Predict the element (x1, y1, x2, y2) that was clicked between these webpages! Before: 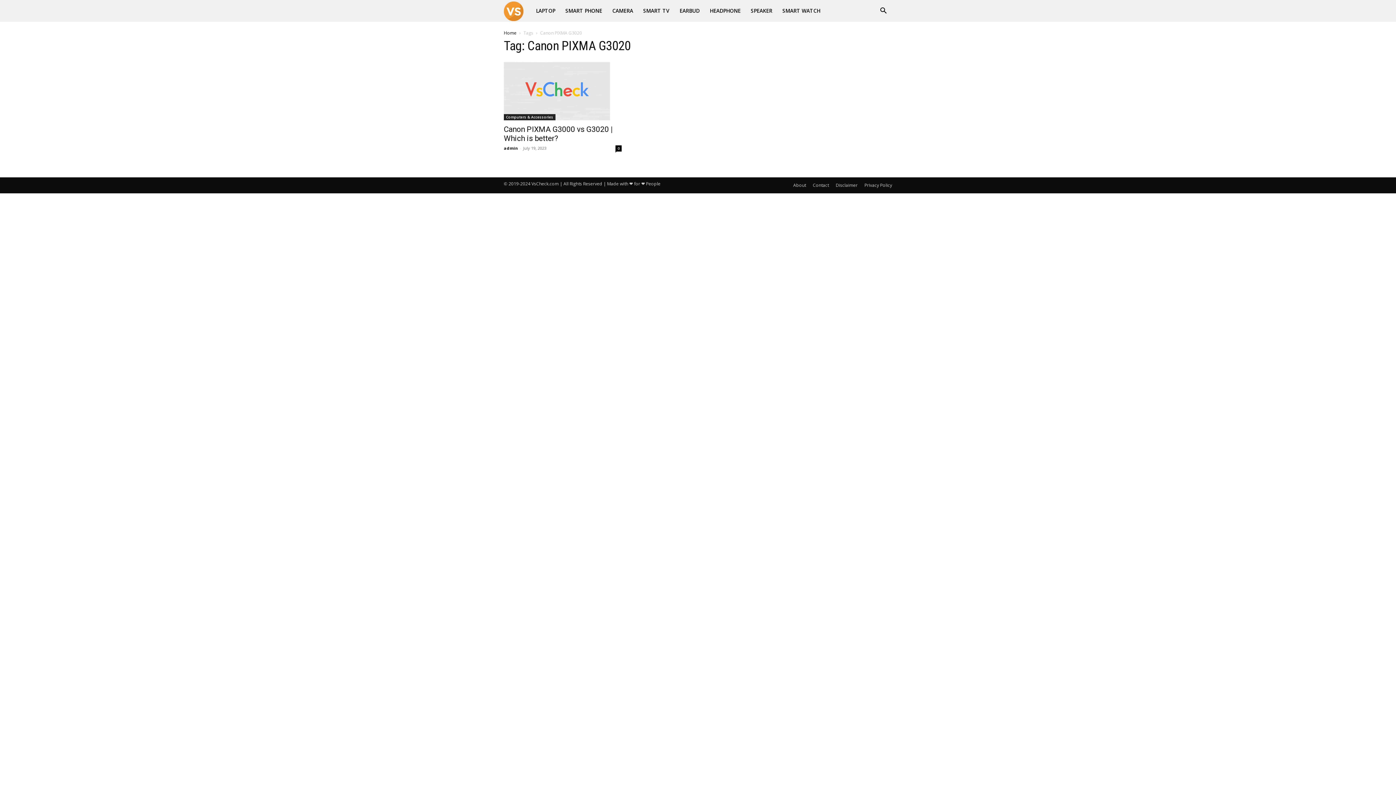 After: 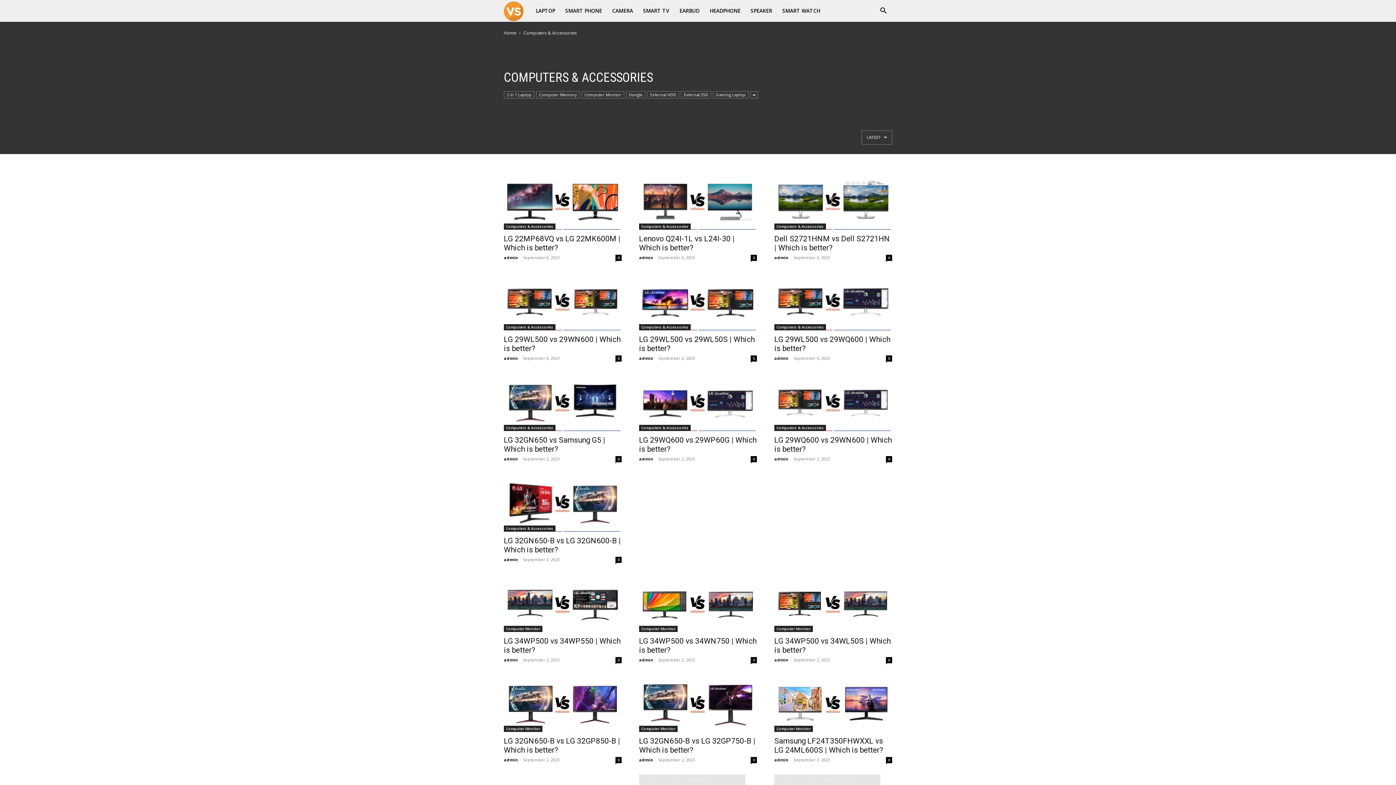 Action: bbox: (504, 114, 555, 120) label: Computers & Accessories